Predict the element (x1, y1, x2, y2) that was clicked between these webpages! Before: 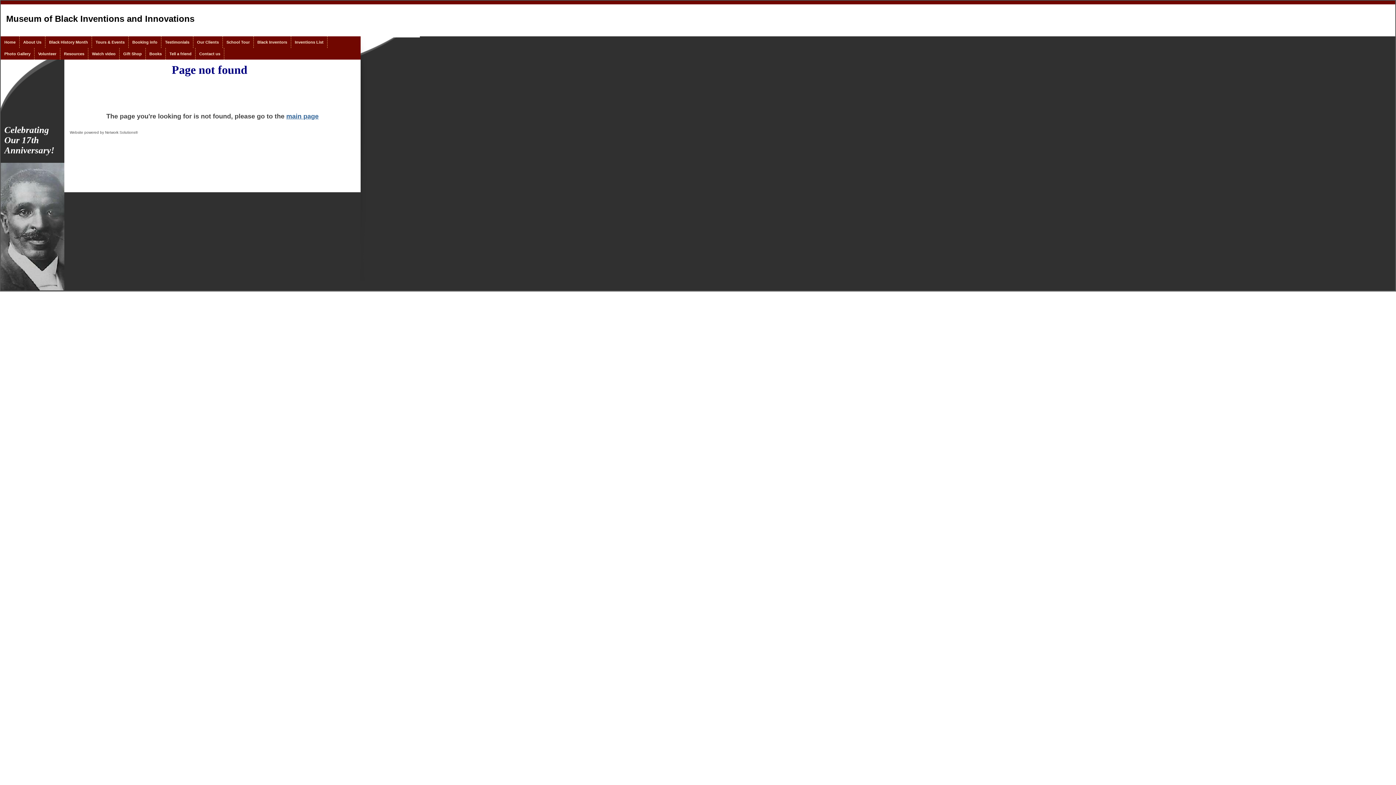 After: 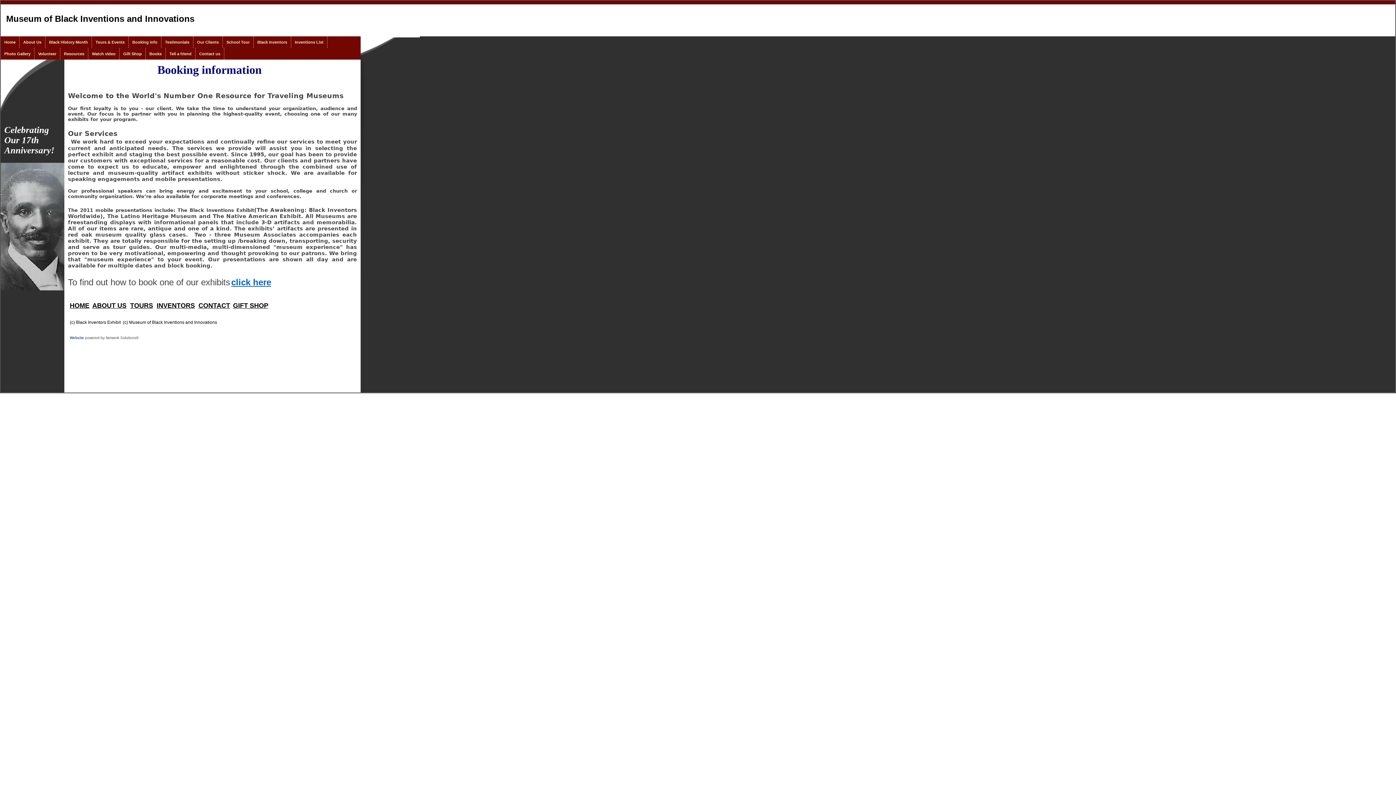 Action: label: Booking info bbox: (128, 36, 161, 48)